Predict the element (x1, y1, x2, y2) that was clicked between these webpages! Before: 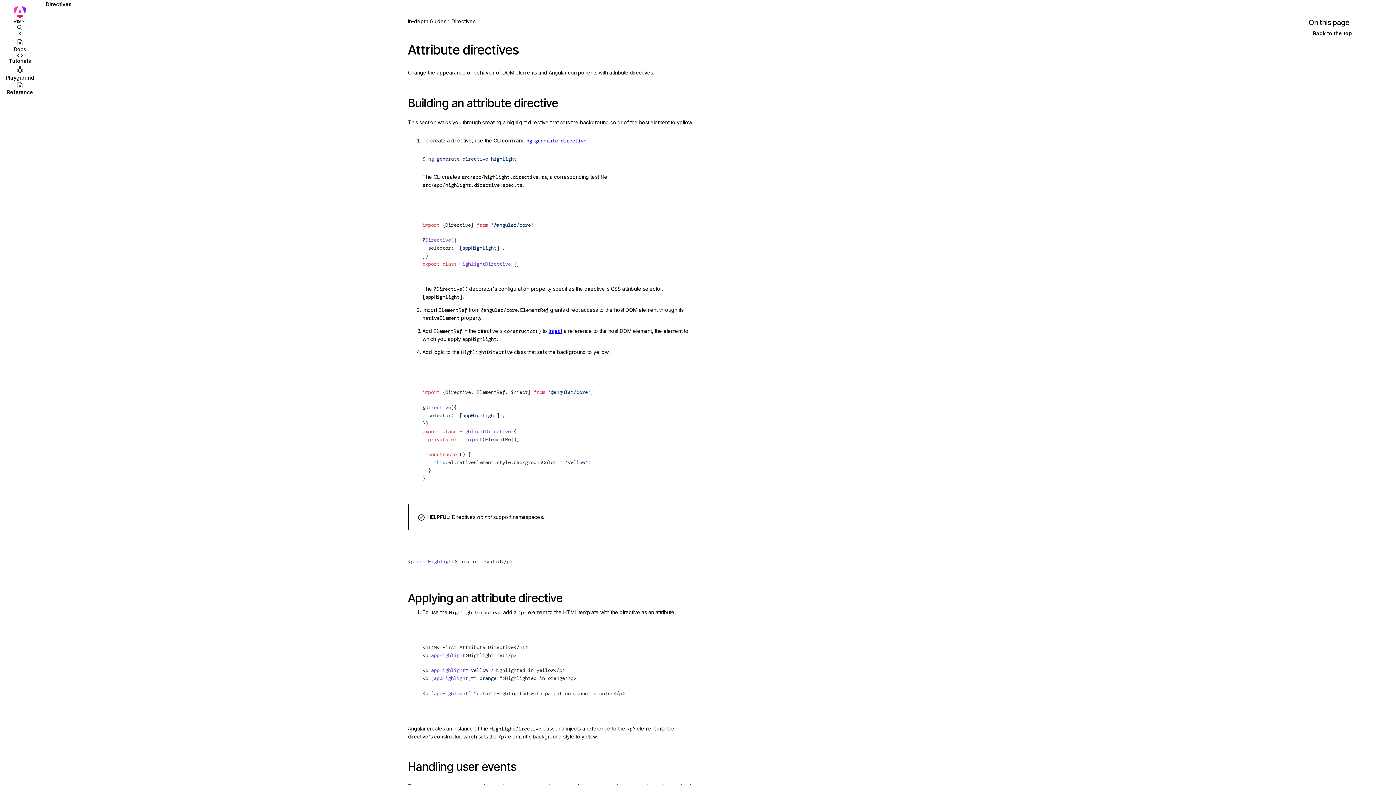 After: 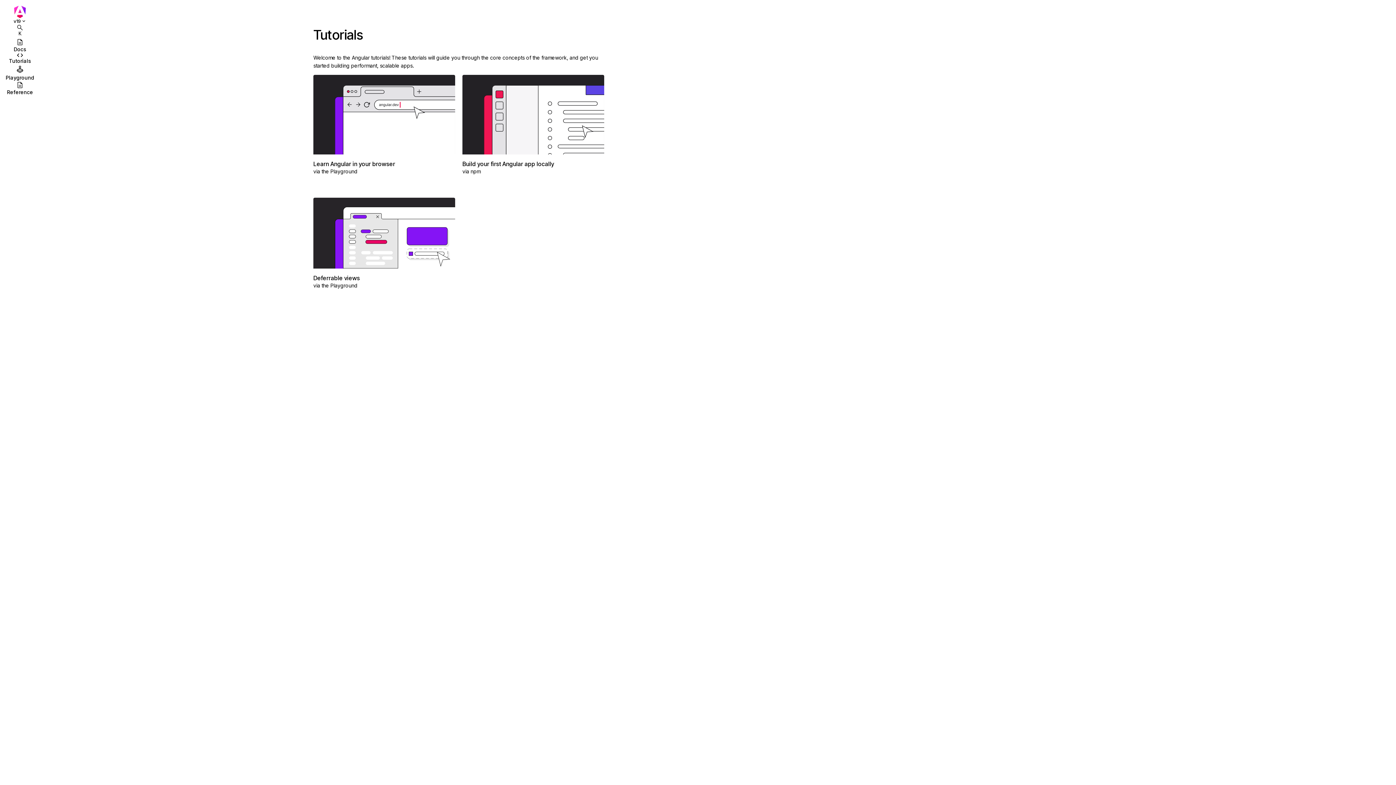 Action: label: Tutorials bbox: (0, 53, 40, 65)